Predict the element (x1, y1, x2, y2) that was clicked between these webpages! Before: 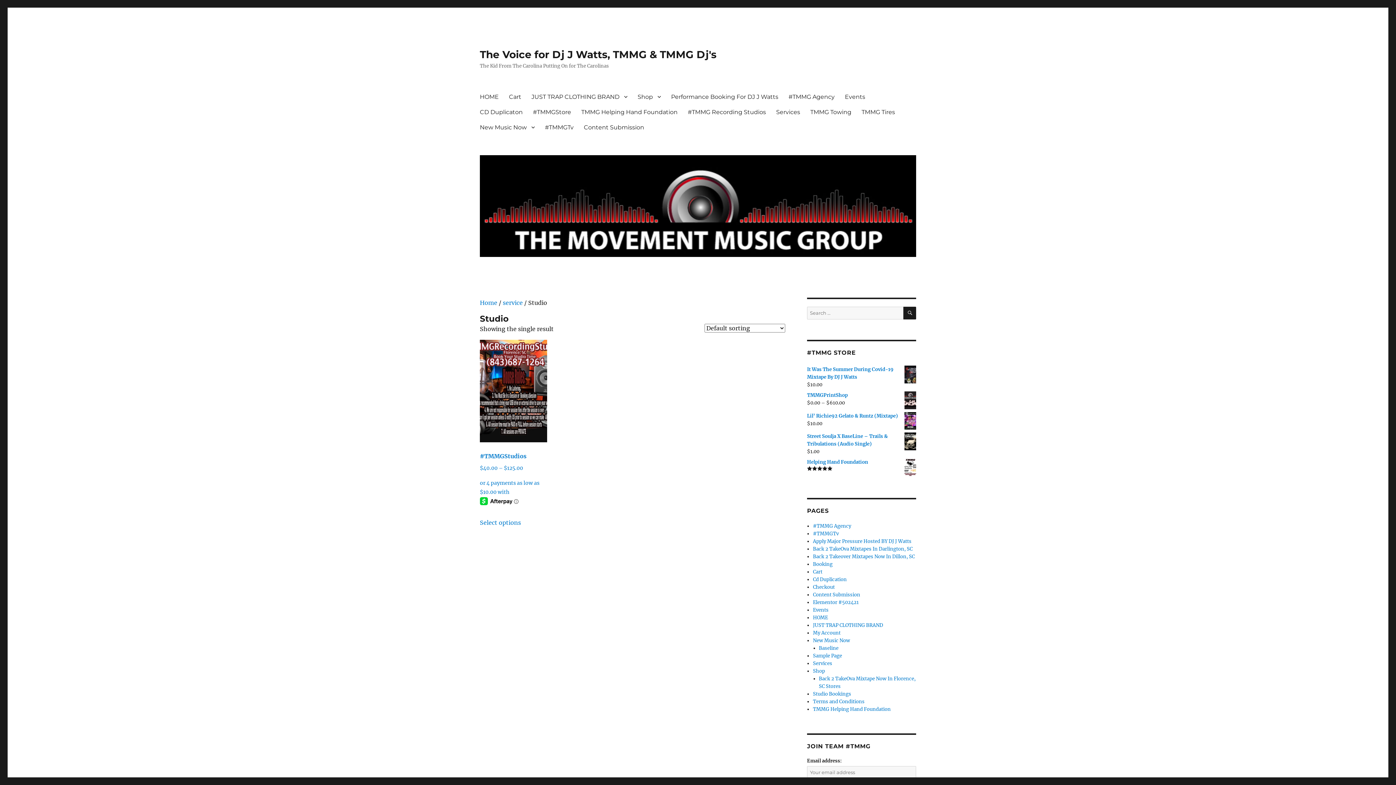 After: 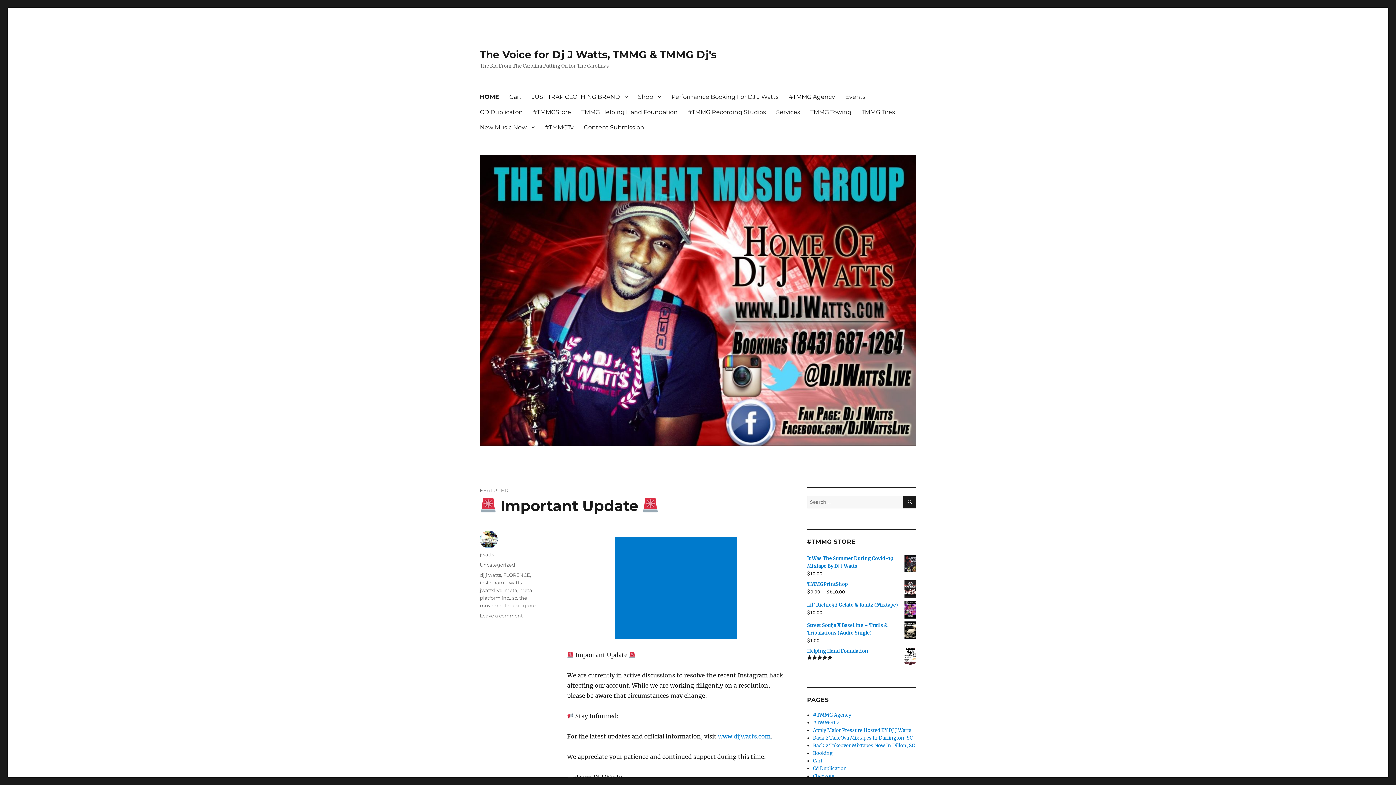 Action: bbox: (480, 48, 716, 60) label: The Voice for Dj J Watts, TMMG & TMMG Dj's